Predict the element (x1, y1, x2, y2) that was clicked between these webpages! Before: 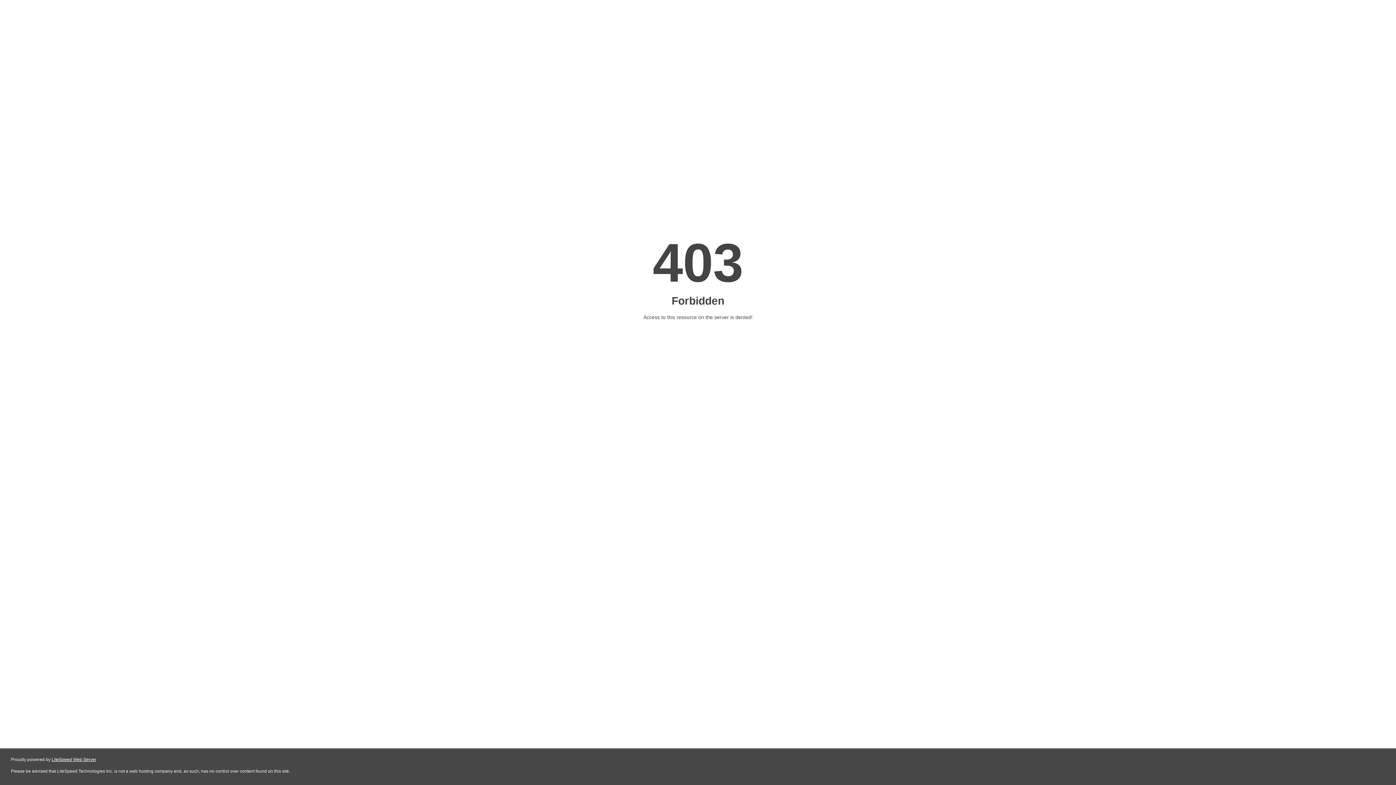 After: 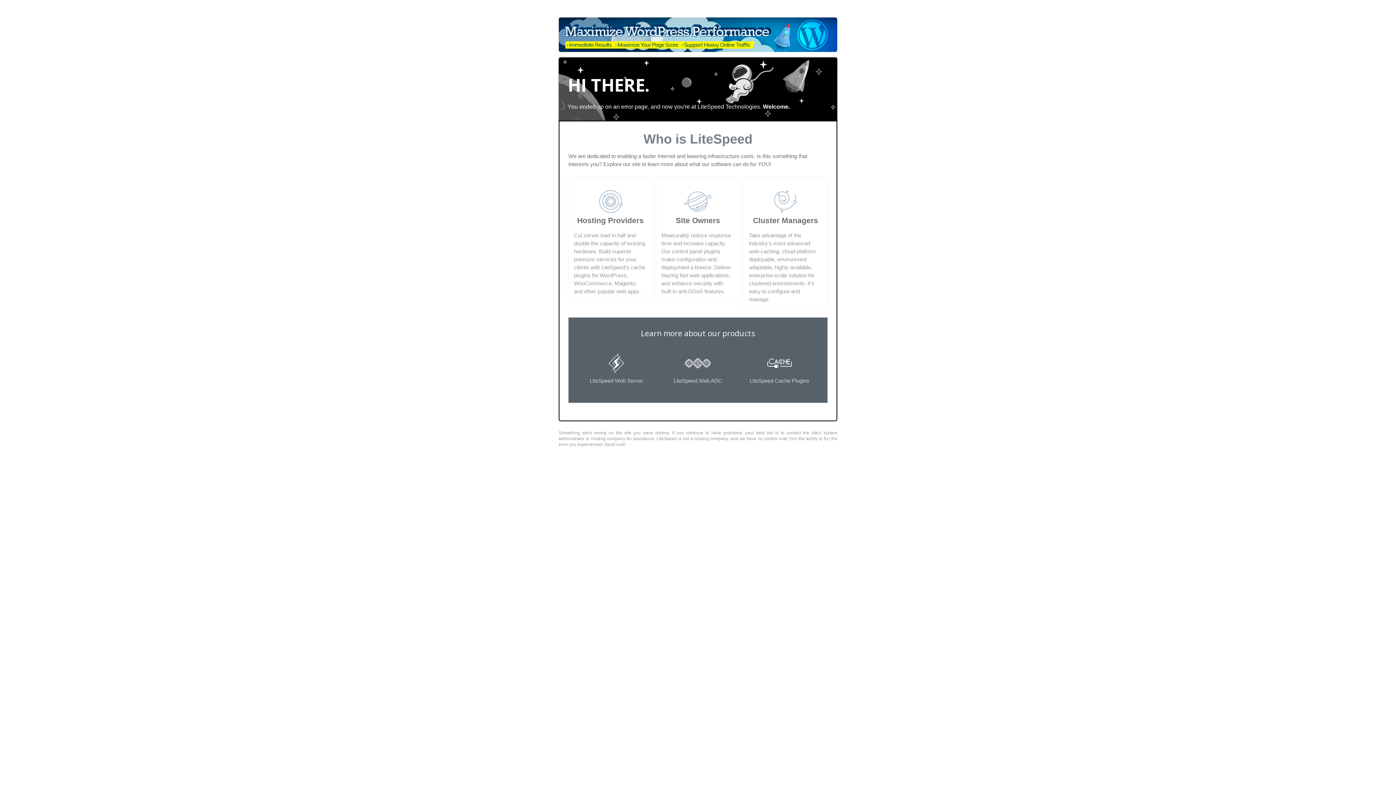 Action: label: LiteSpeed Web Server bbox: (51, 757, 96, 762)